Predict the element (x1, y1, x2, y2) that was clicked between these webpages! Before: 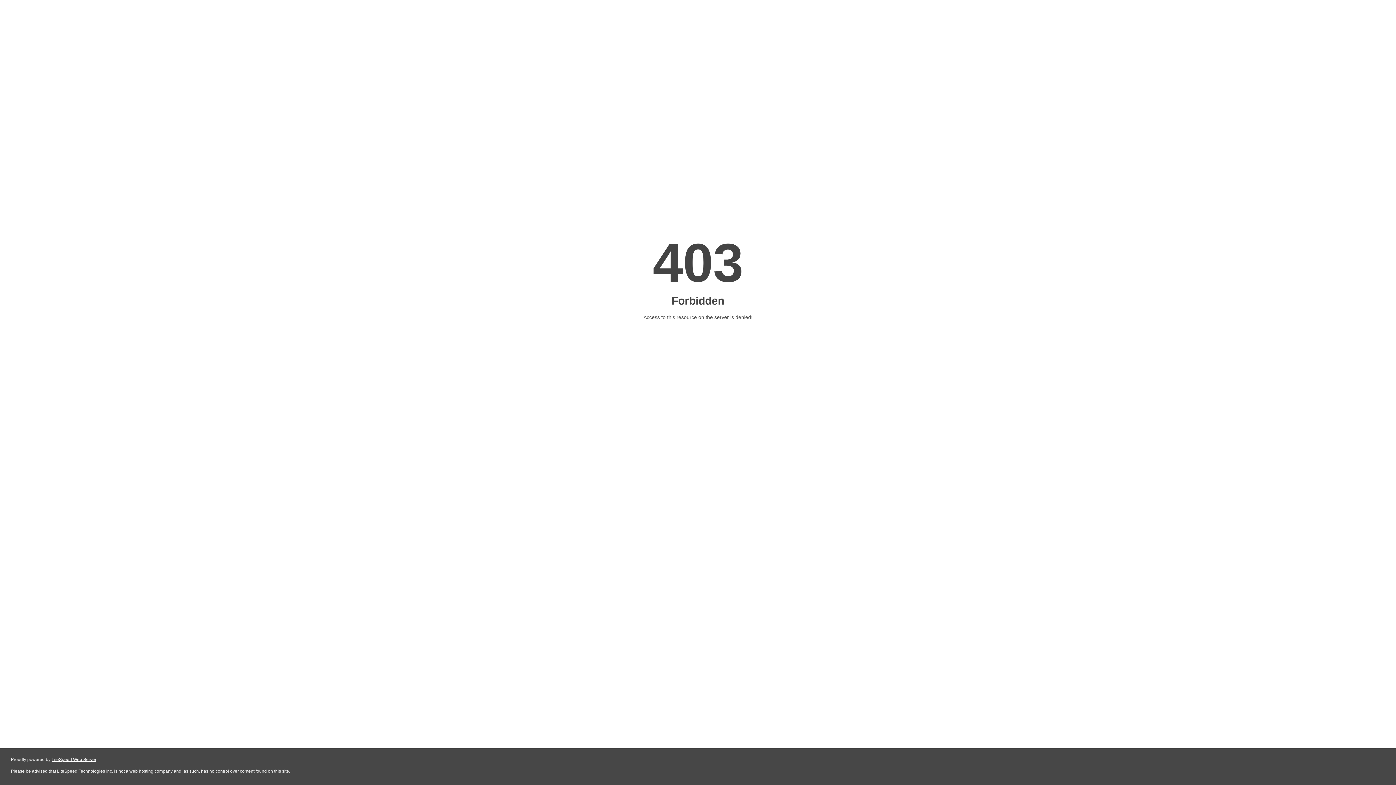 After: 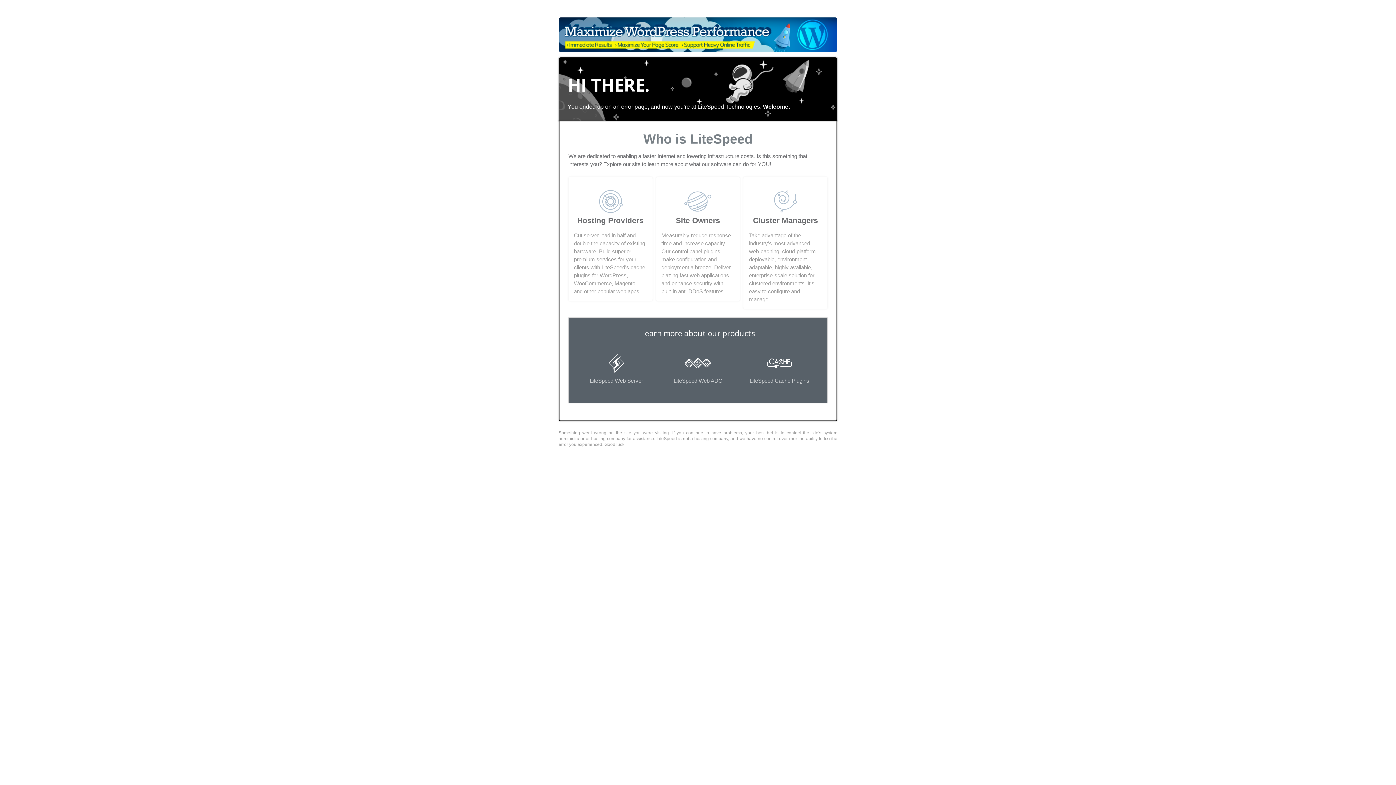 Action: label: LiteSpeed Web Server bbox: (51, 757, 96, 762)